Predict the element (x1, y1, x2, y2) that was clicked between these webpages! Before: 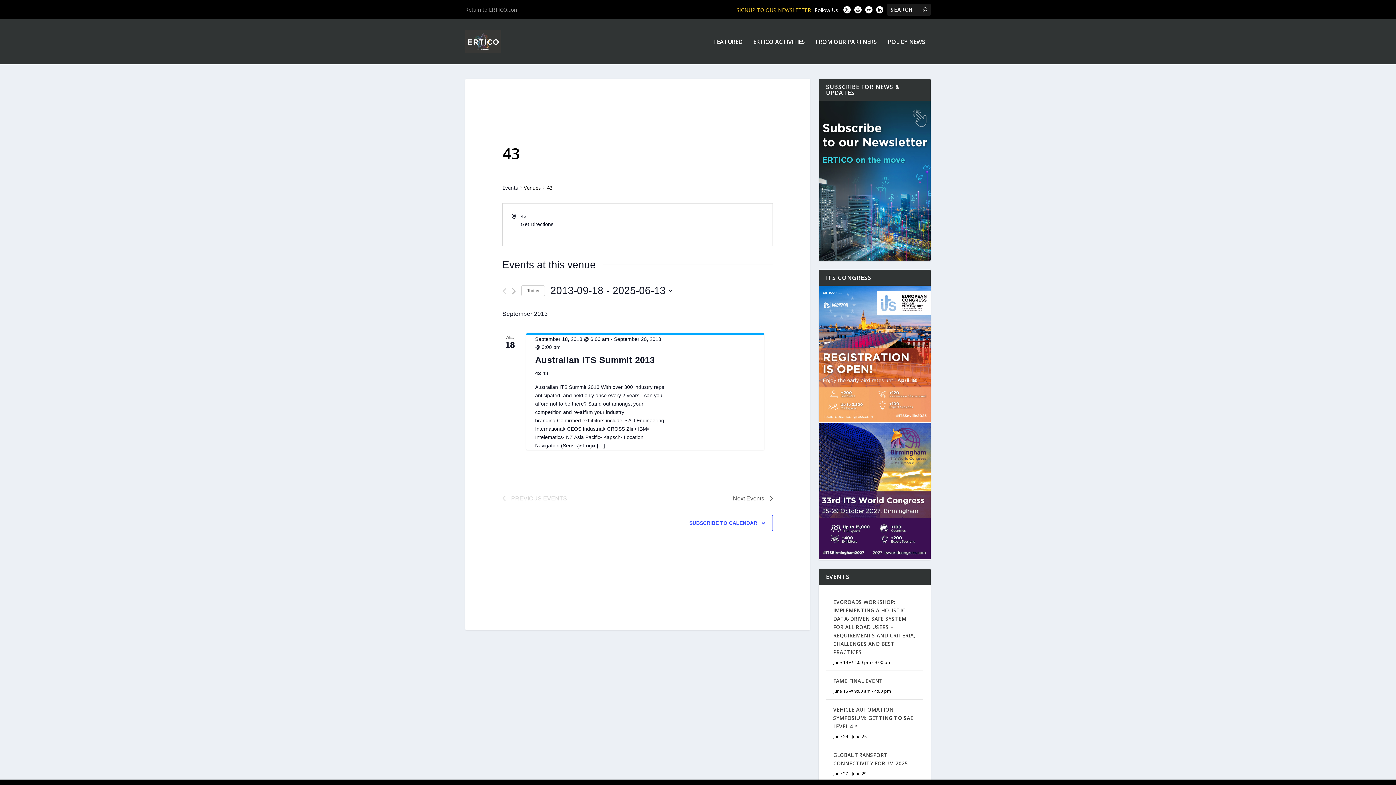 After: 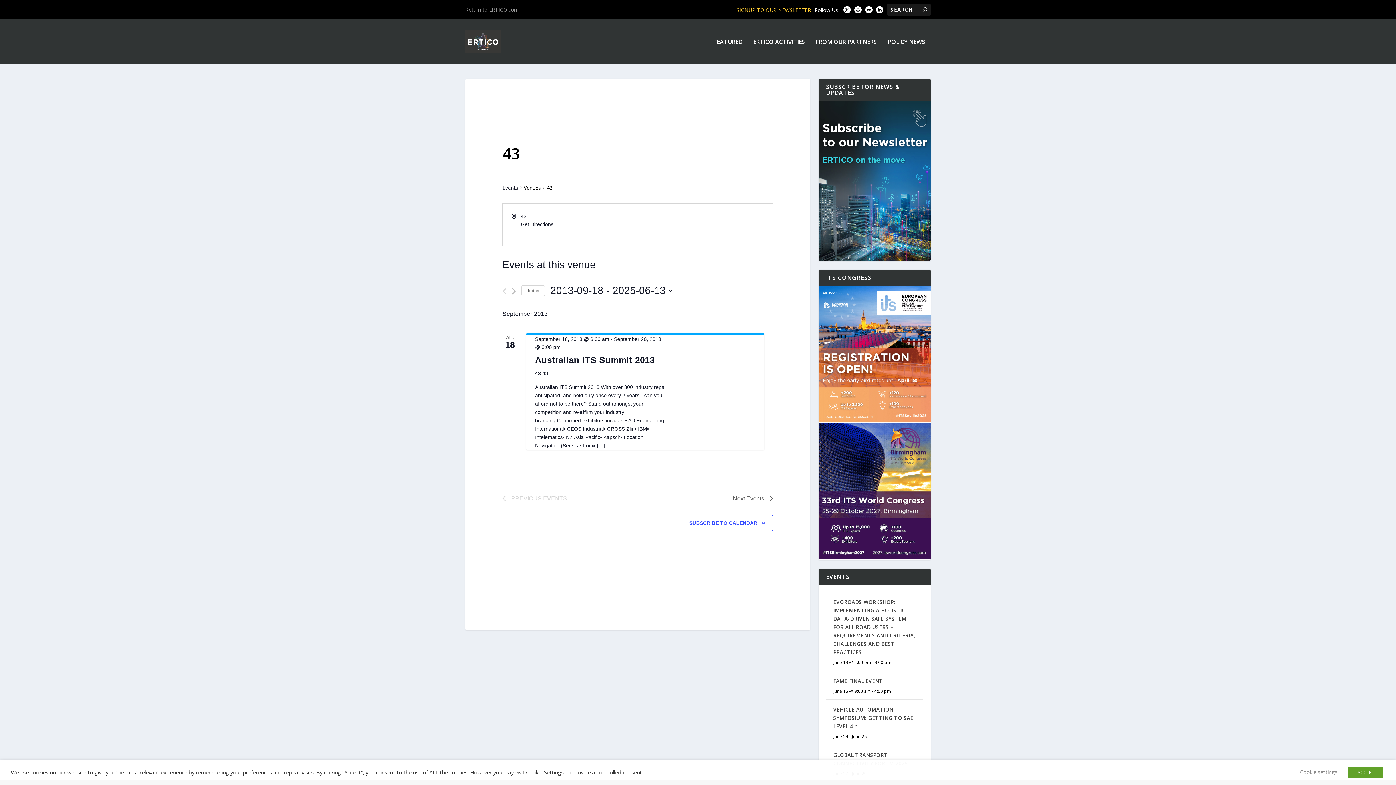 Action: bbox: (876, 8, 883, 14)